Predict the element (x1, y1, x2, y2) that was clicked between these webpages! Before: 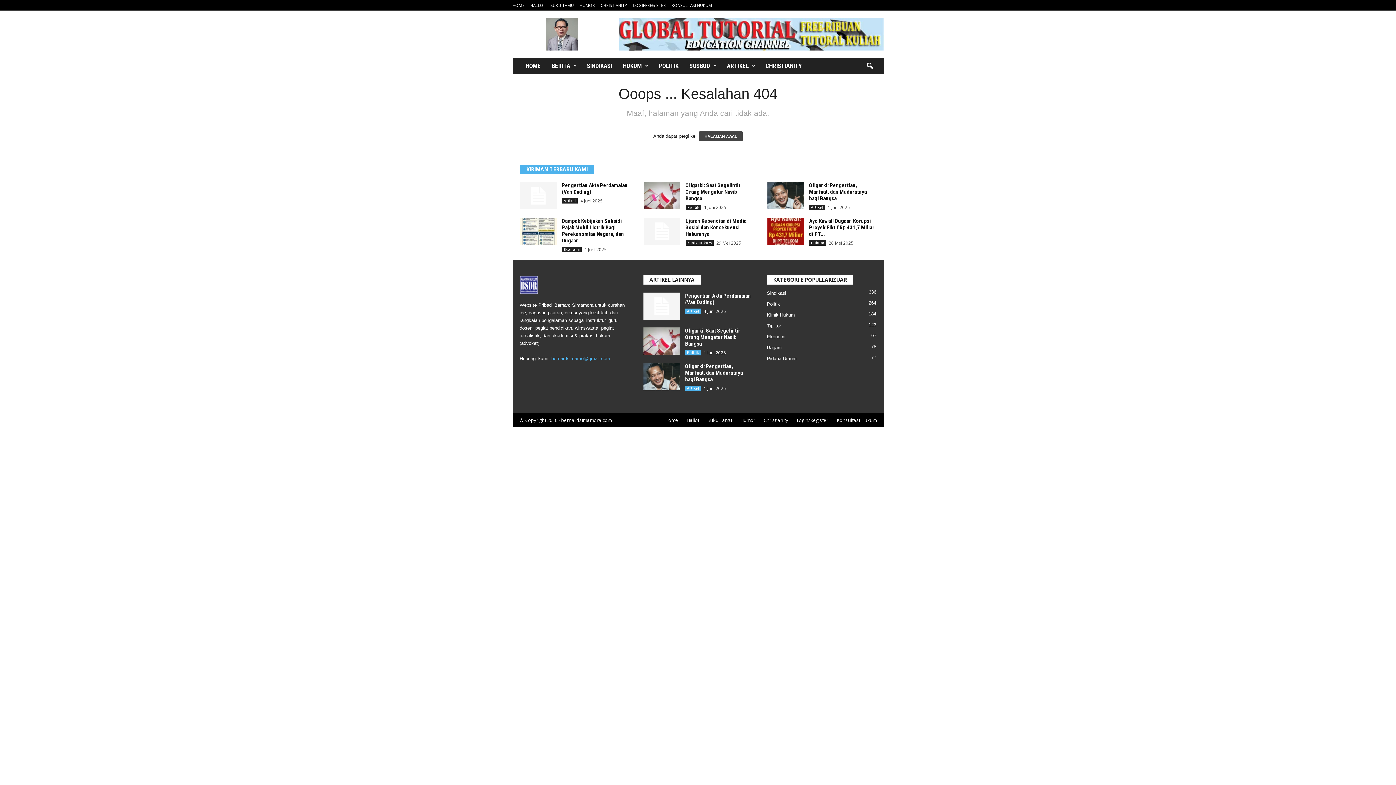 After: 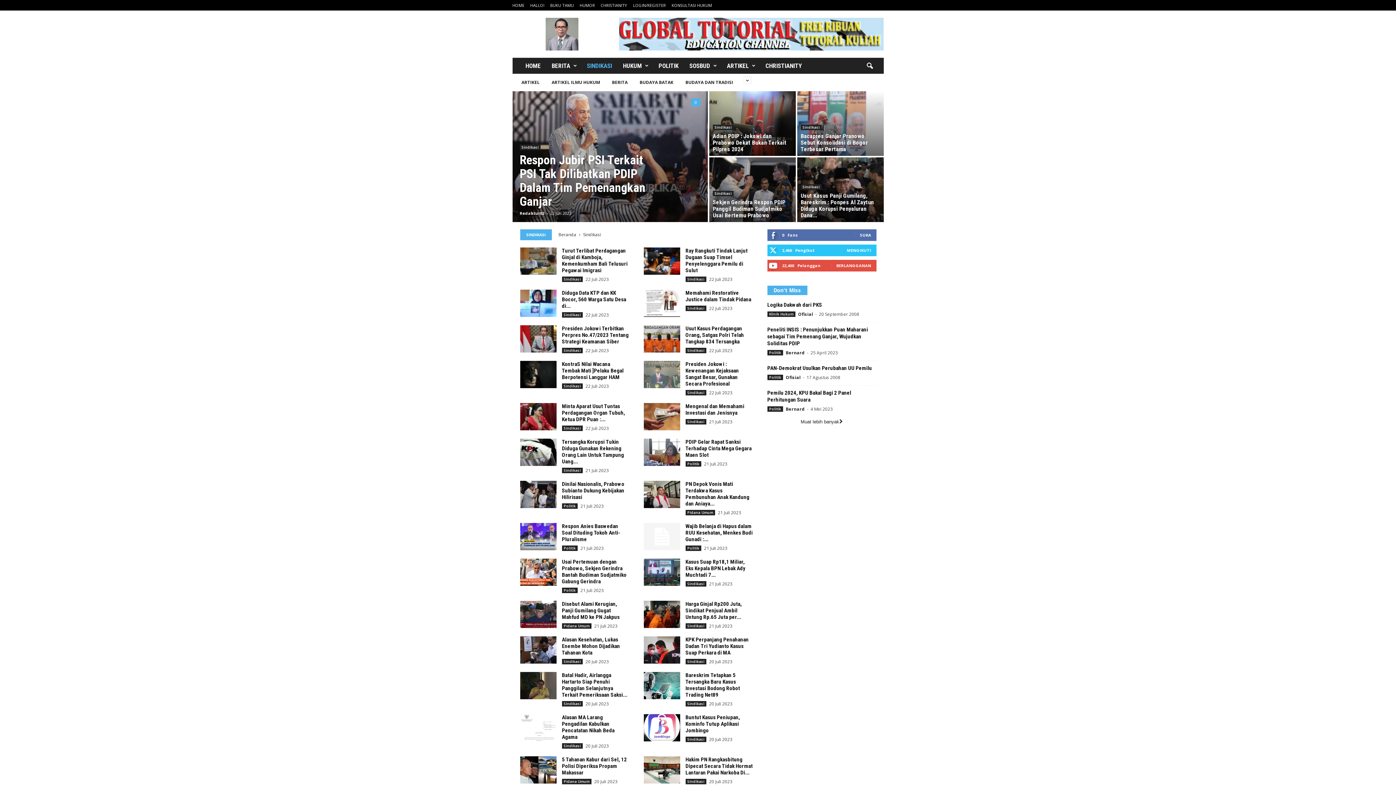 Action: label: SINDIKASI bbox: (581, 57, 617, 73)